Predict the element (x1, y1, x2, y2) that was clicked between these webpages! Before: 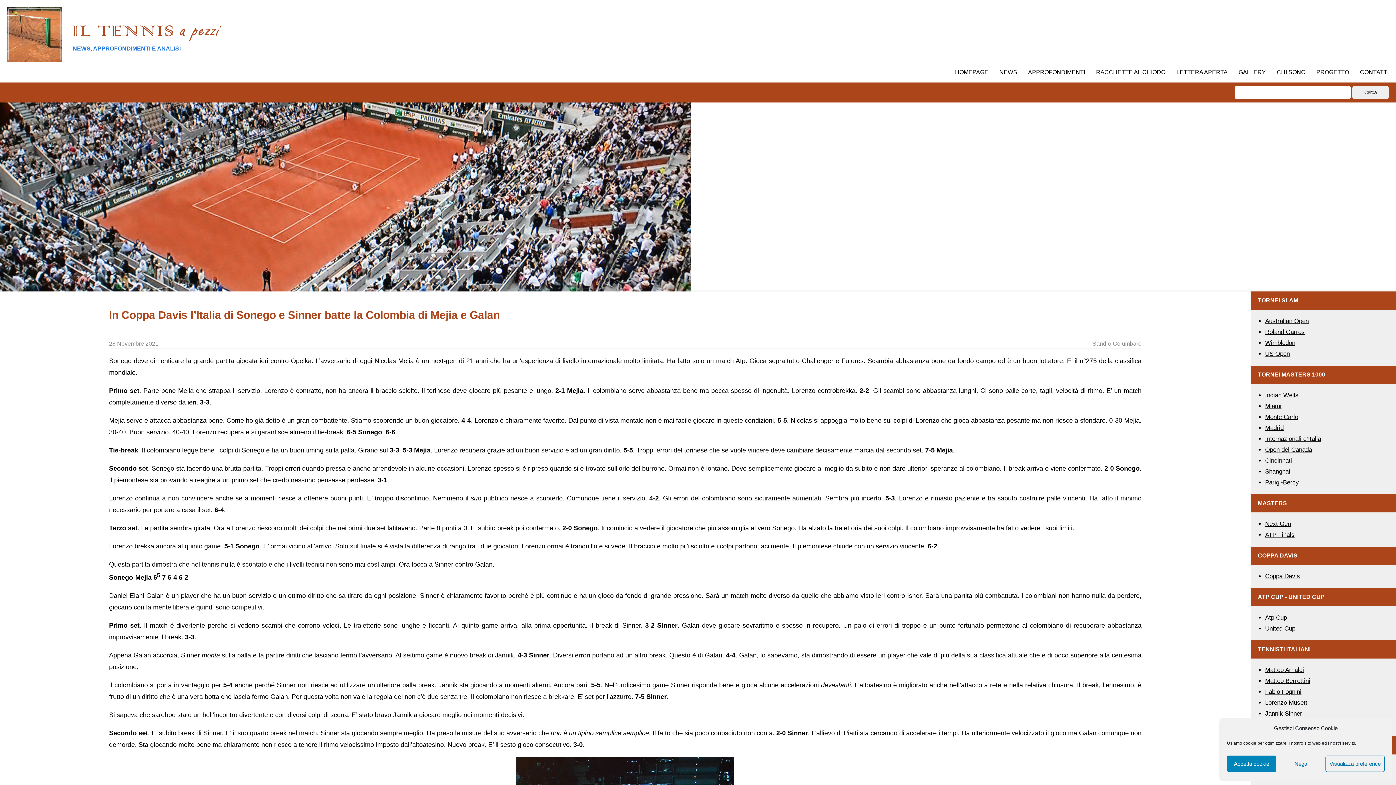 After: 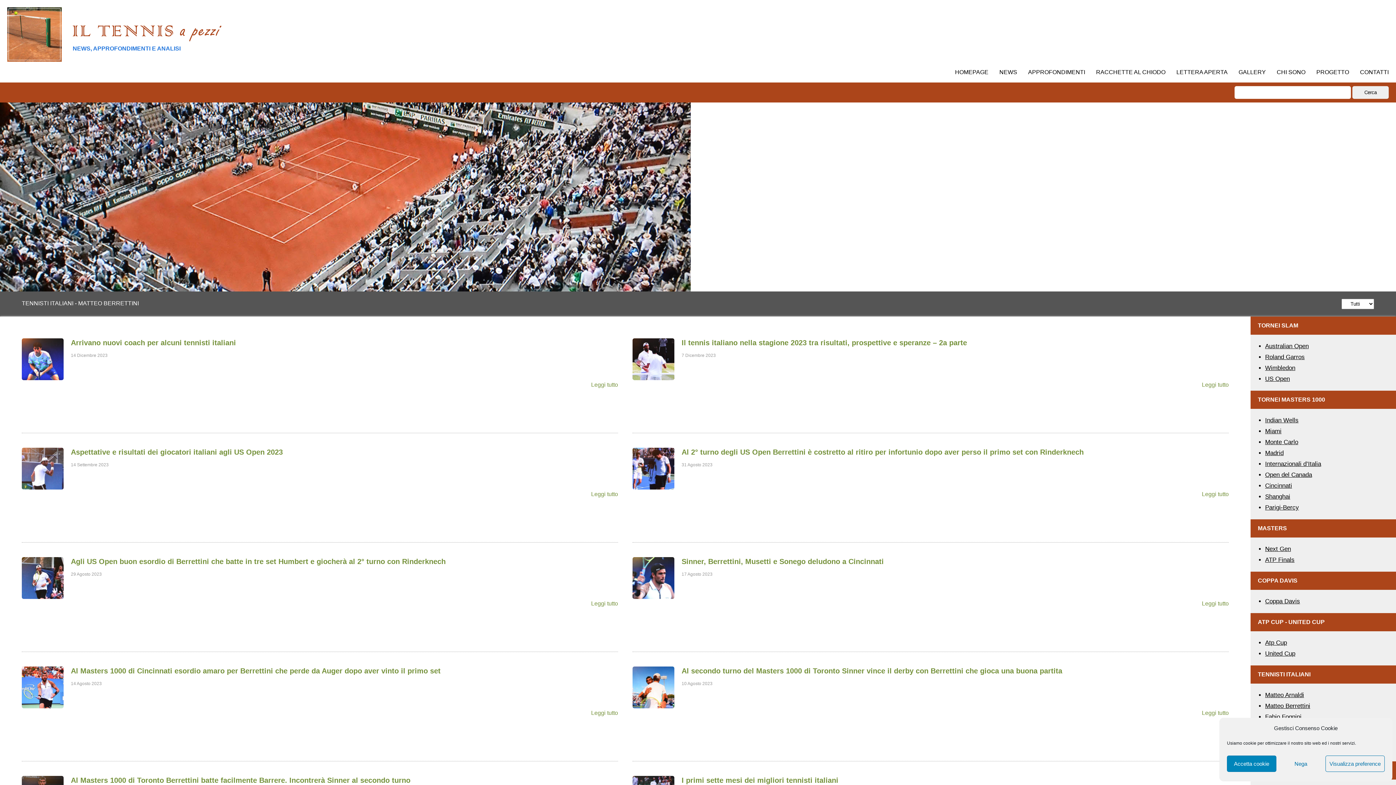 Action: label: Matteo Berrettini bbox: (1265, 677, 1310, 684)